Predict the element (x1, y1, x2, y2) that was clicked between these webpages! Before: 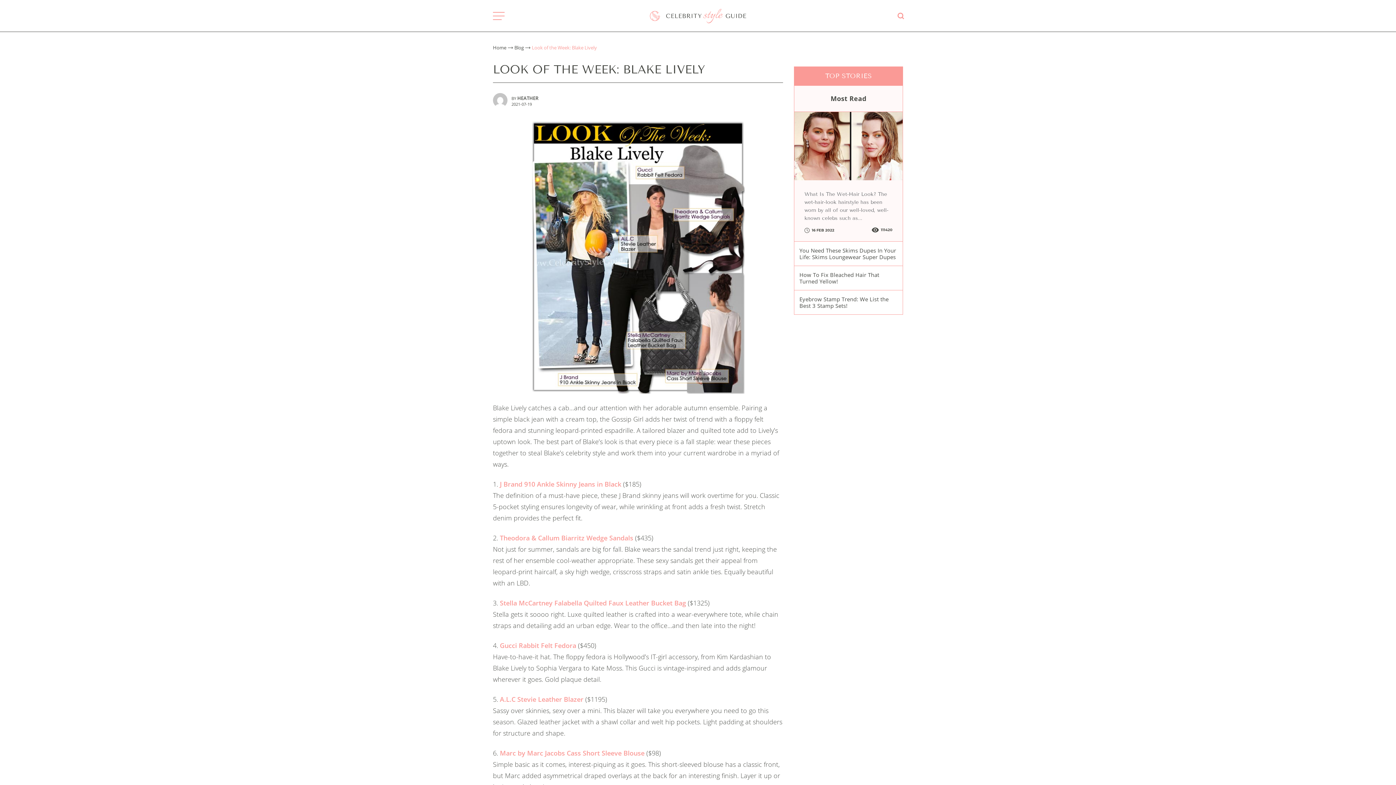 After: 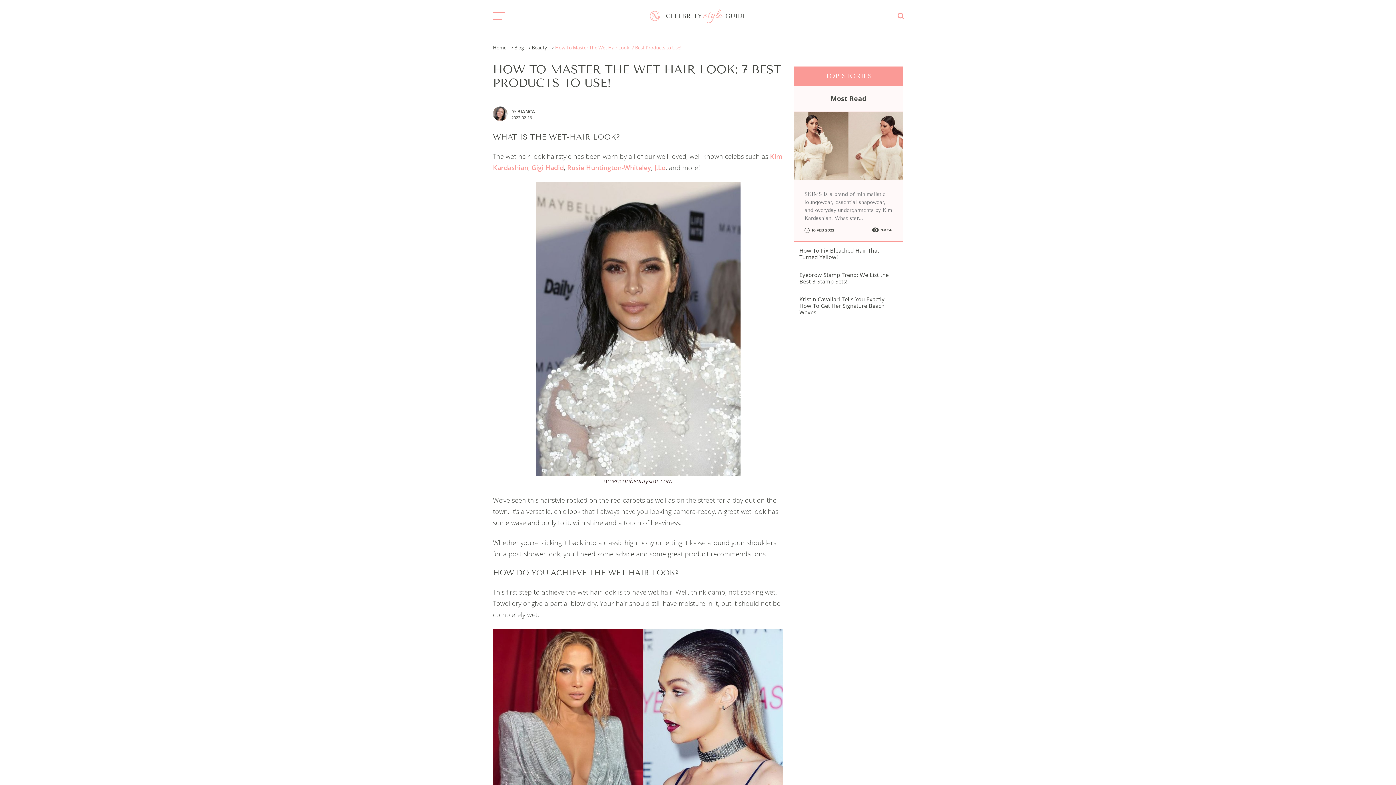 Action: bbox: (794, 180, 902, 186)